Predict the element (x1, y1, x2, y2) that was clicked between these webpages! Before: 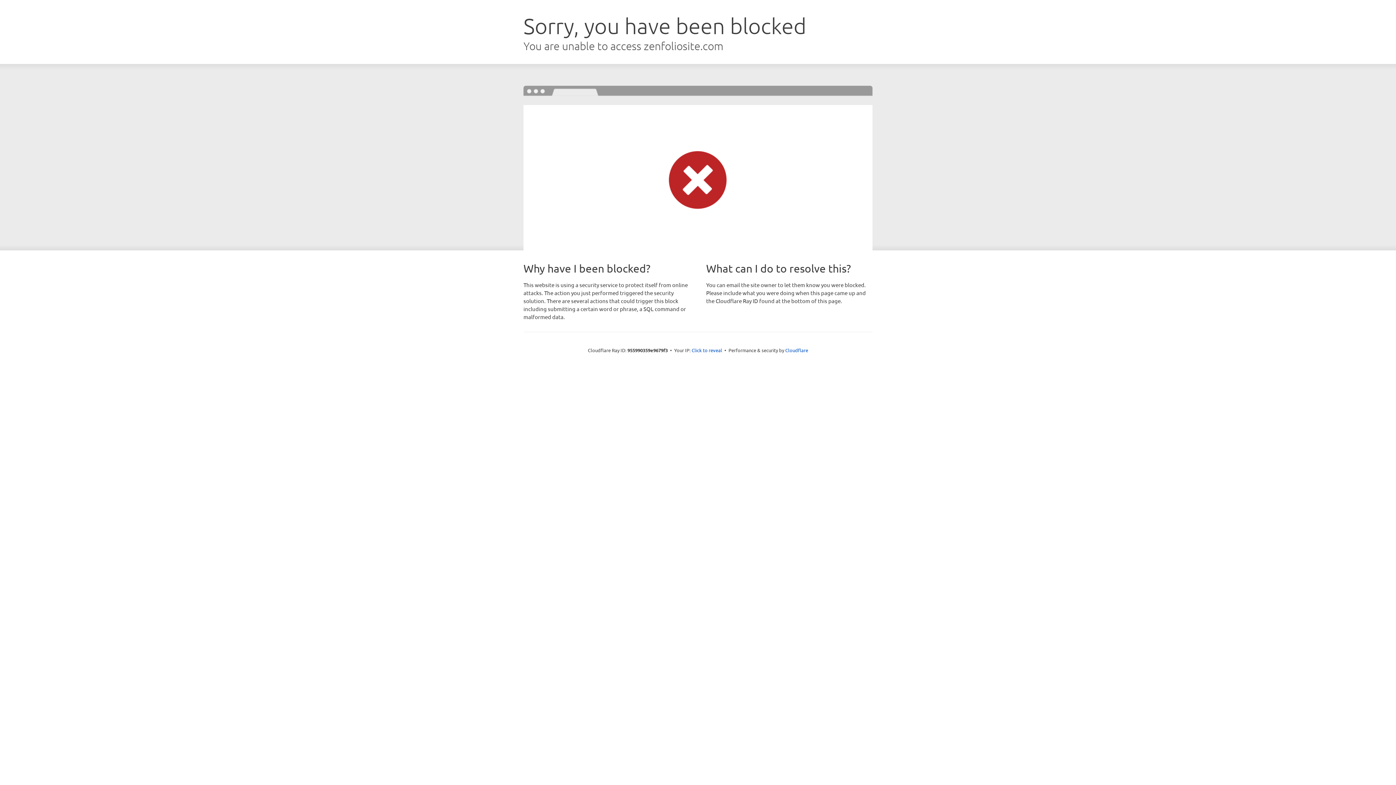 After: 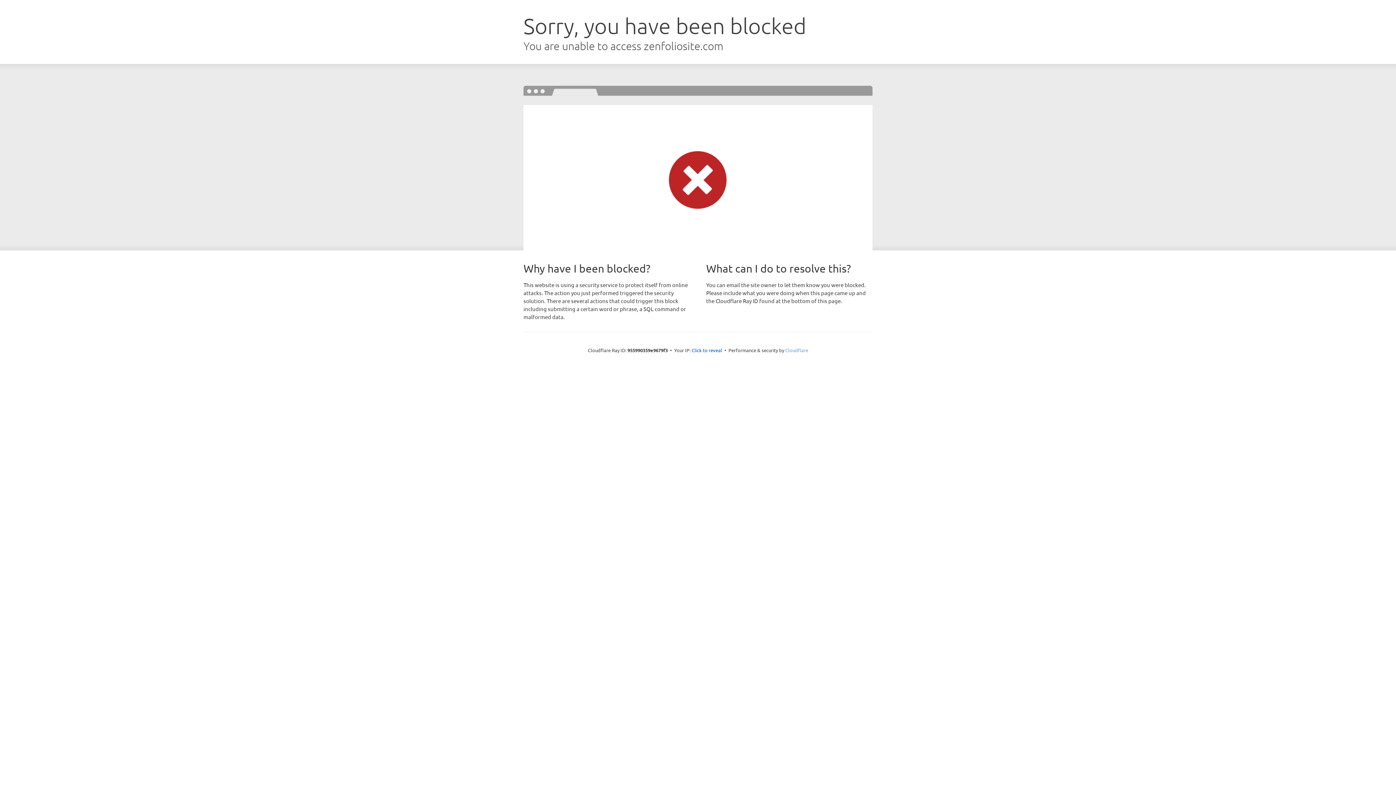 Action: label: Cloudflare bbox: (785, 347, 808, 353)